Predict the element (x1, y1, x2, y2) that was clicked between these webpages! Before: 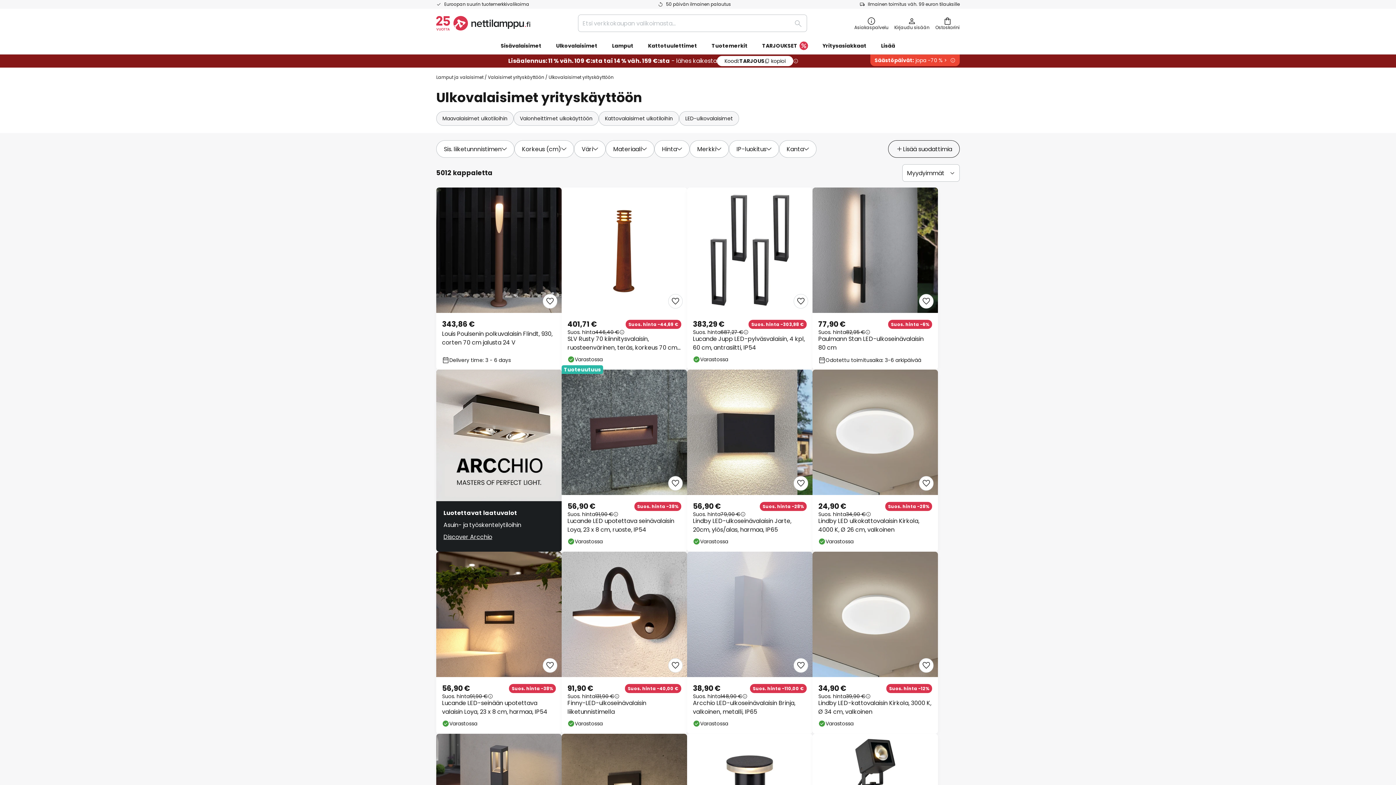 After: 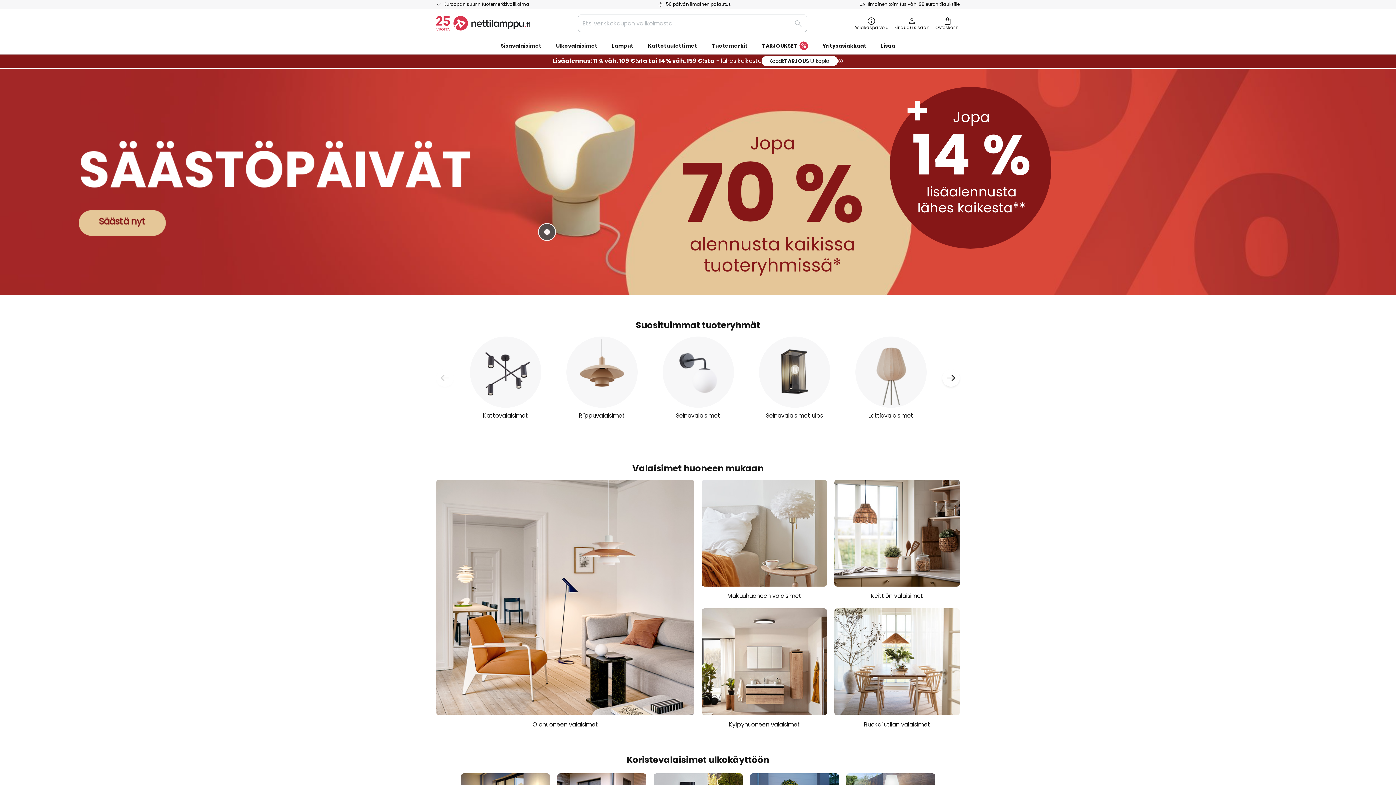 Action: label: store logo bbox: (436, 16, 530, 30)